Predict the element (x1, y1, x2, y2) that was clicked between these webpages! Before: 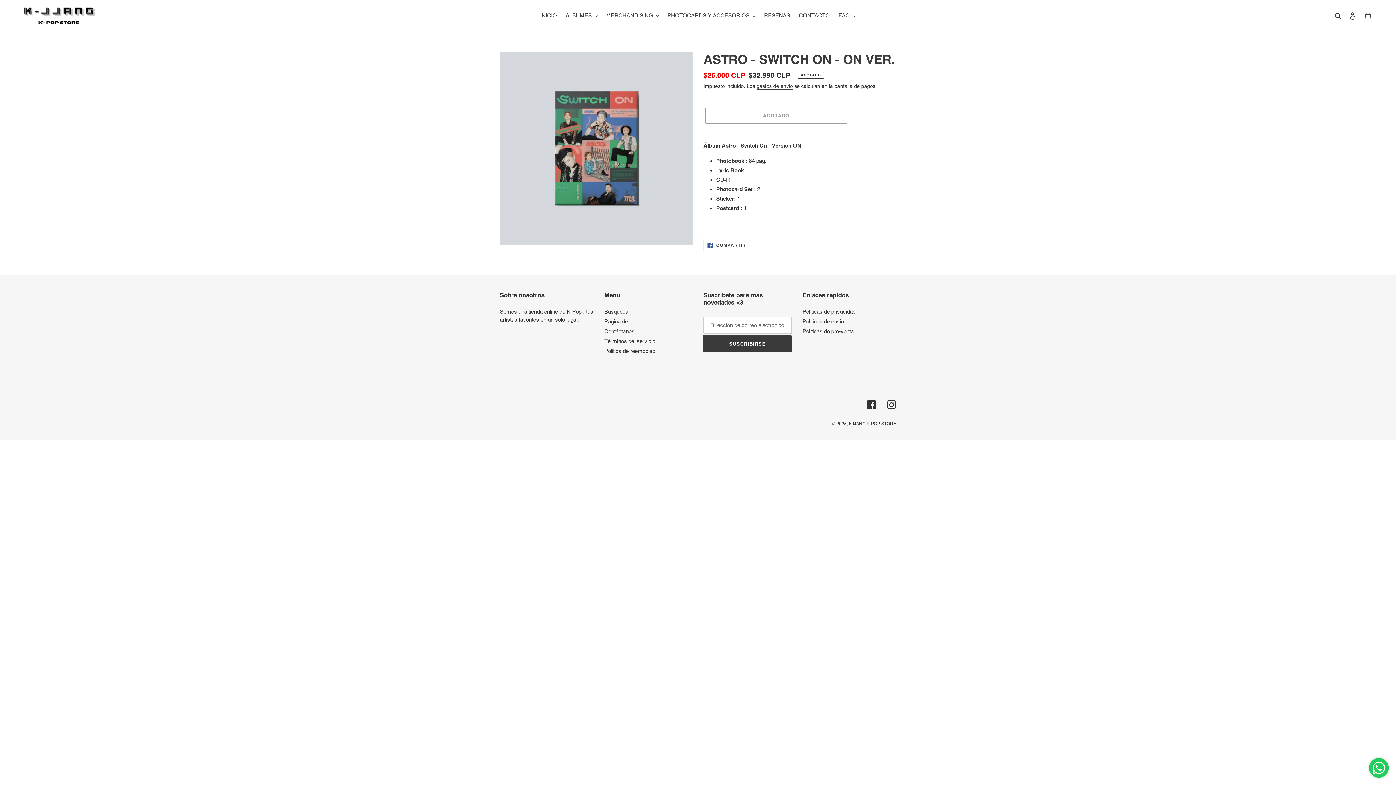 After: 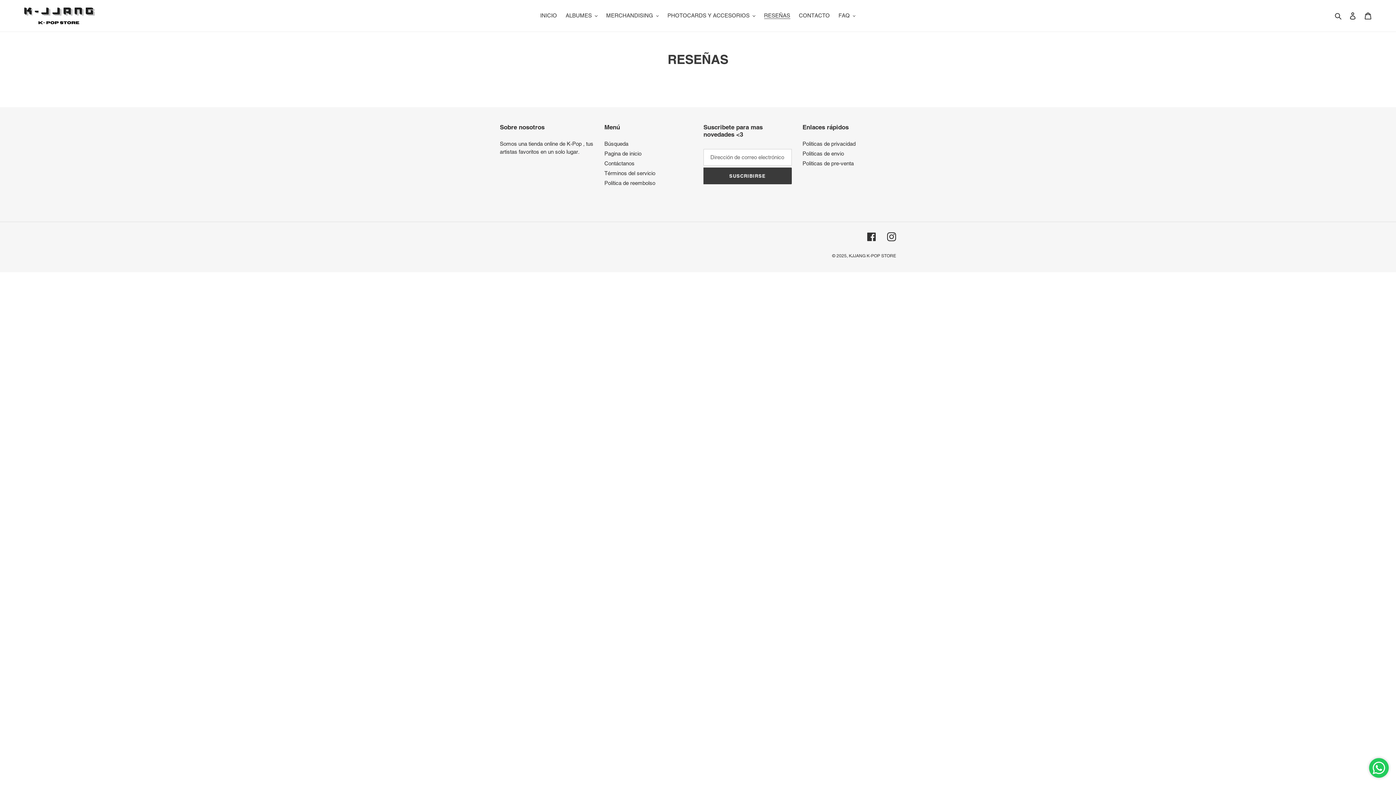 Action: label: RESEÑAS bbox: (760, 10, 794, 20)